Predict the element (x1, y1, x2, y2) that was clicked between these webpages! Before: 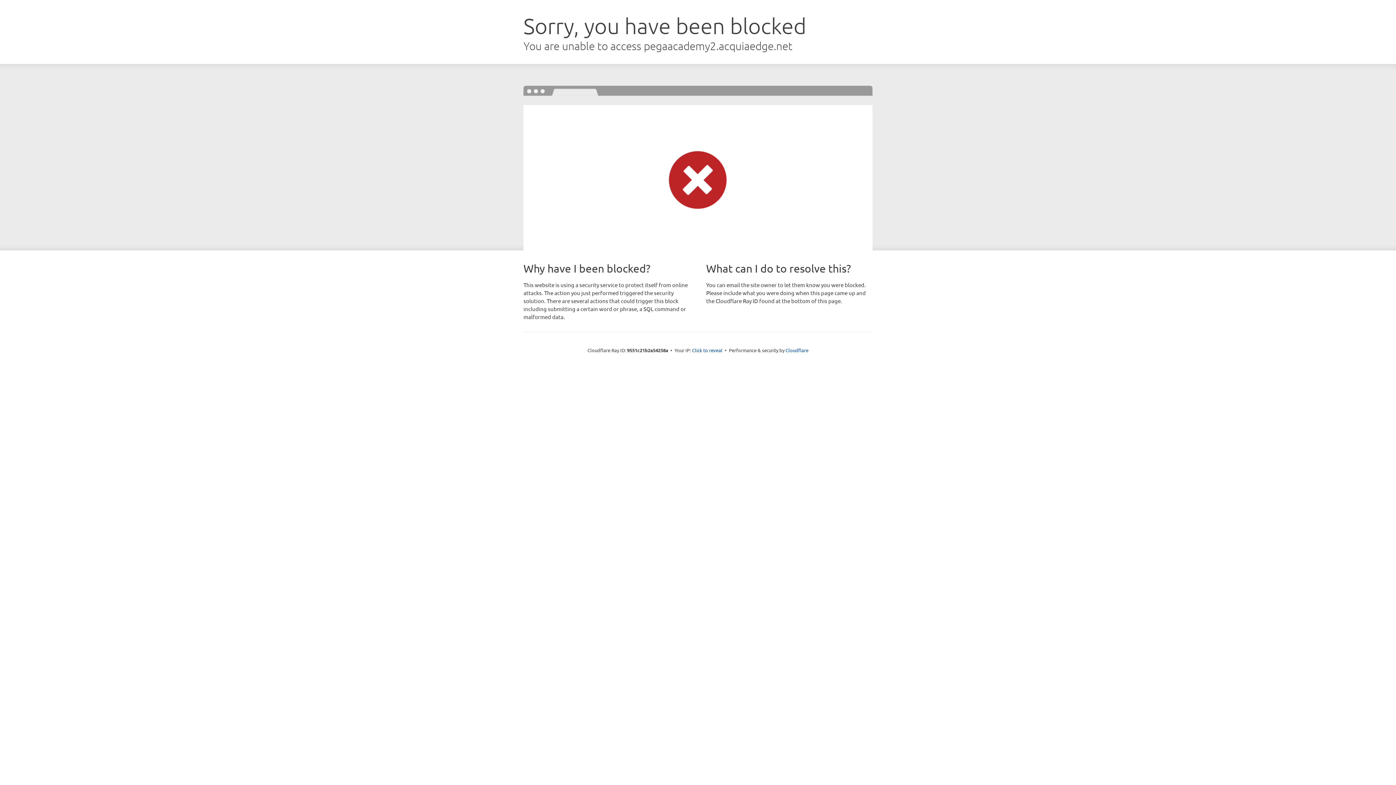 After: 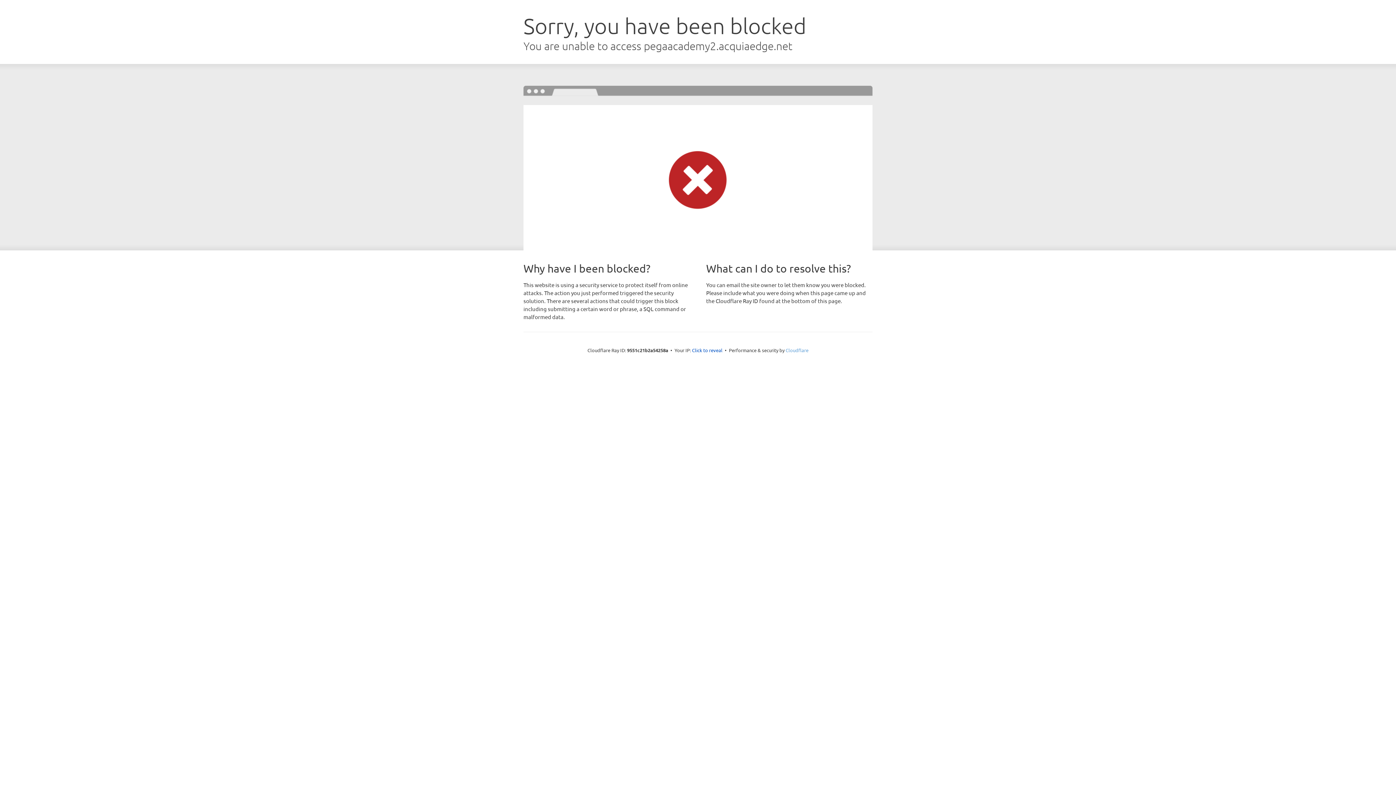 Action: label: Cloudflare bbox: (785, 347, 808, 353)